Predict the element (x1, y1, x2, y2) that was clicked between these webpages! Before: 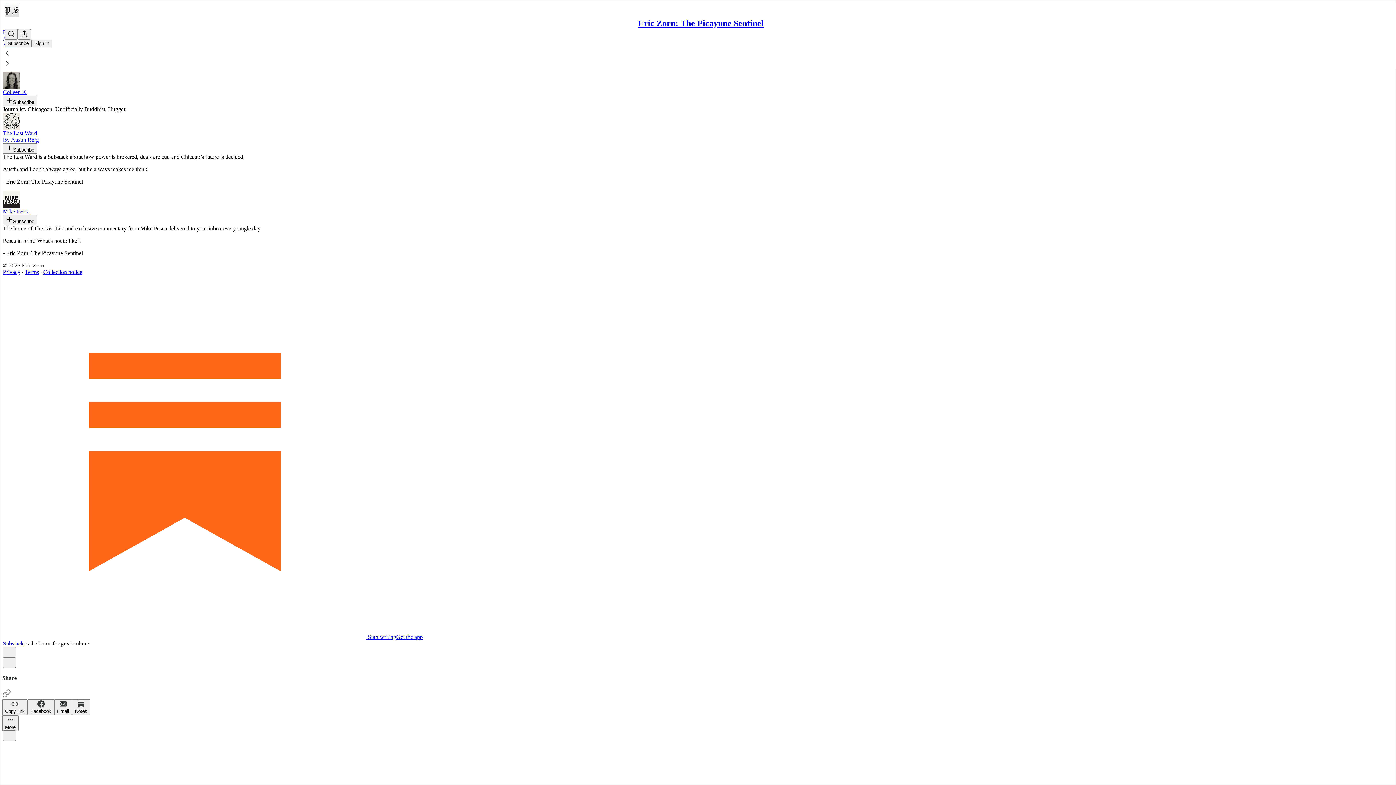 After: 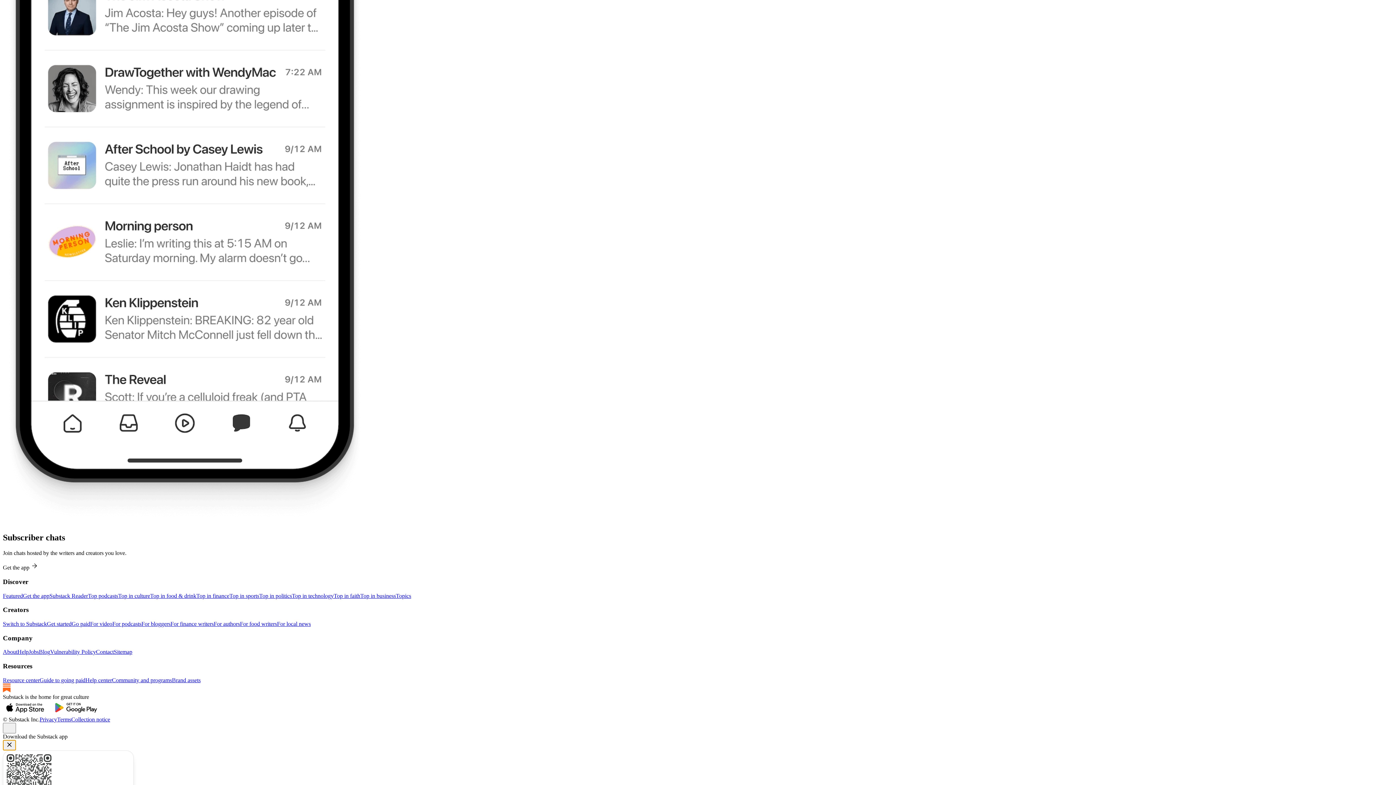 Action: label: Get the app bbox: (396, 634, 422, 640)